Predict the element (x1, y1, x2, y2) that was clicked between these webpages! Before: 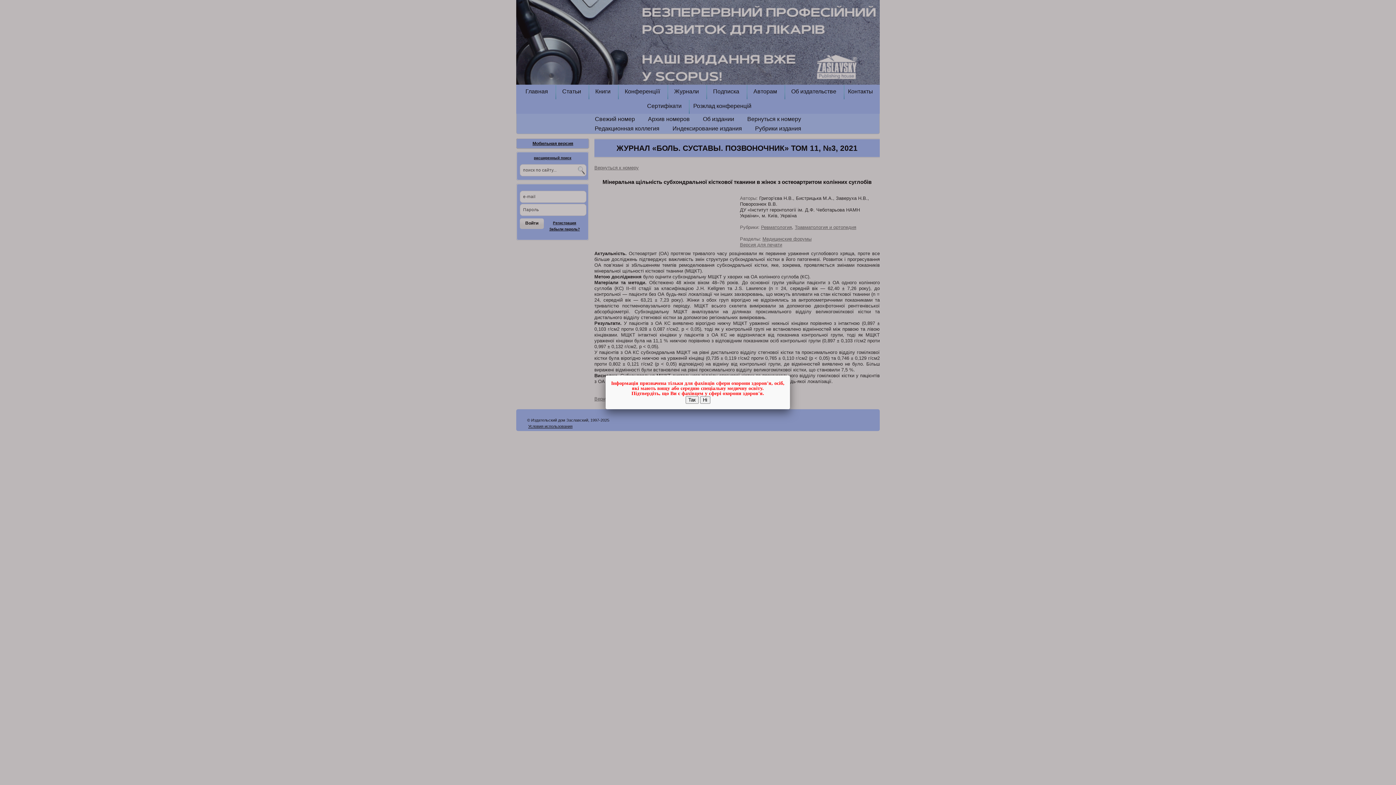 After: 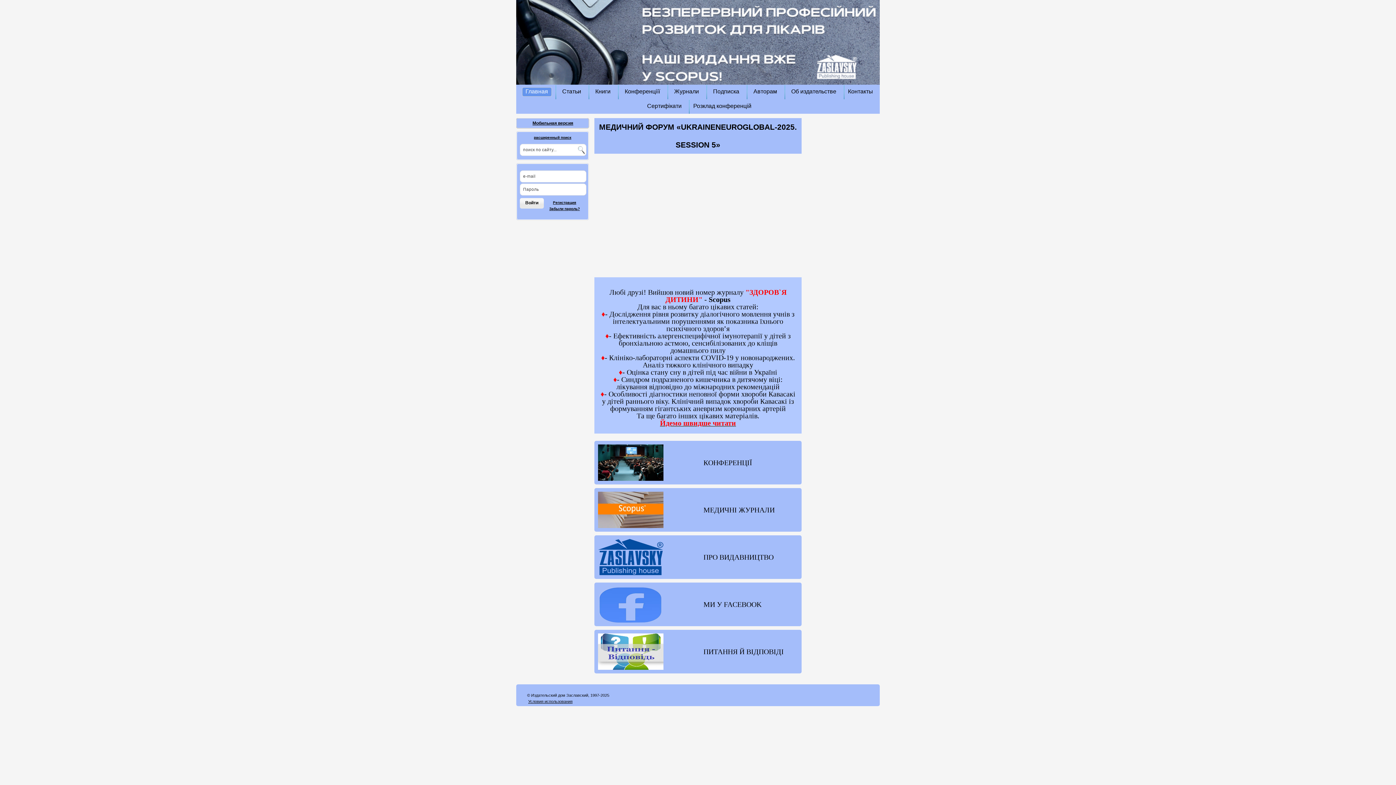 Action: label: Ні bbox: (700, 396, 710, 404)